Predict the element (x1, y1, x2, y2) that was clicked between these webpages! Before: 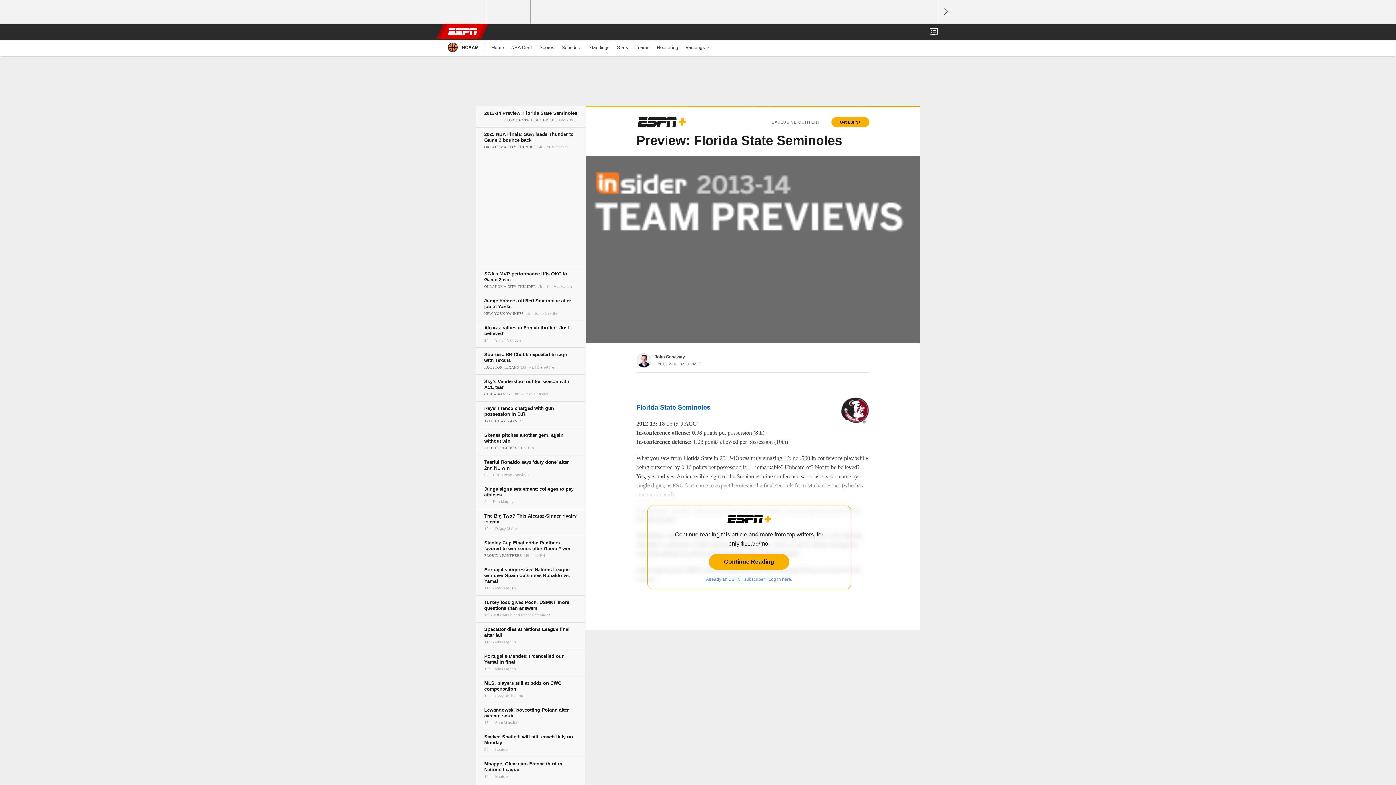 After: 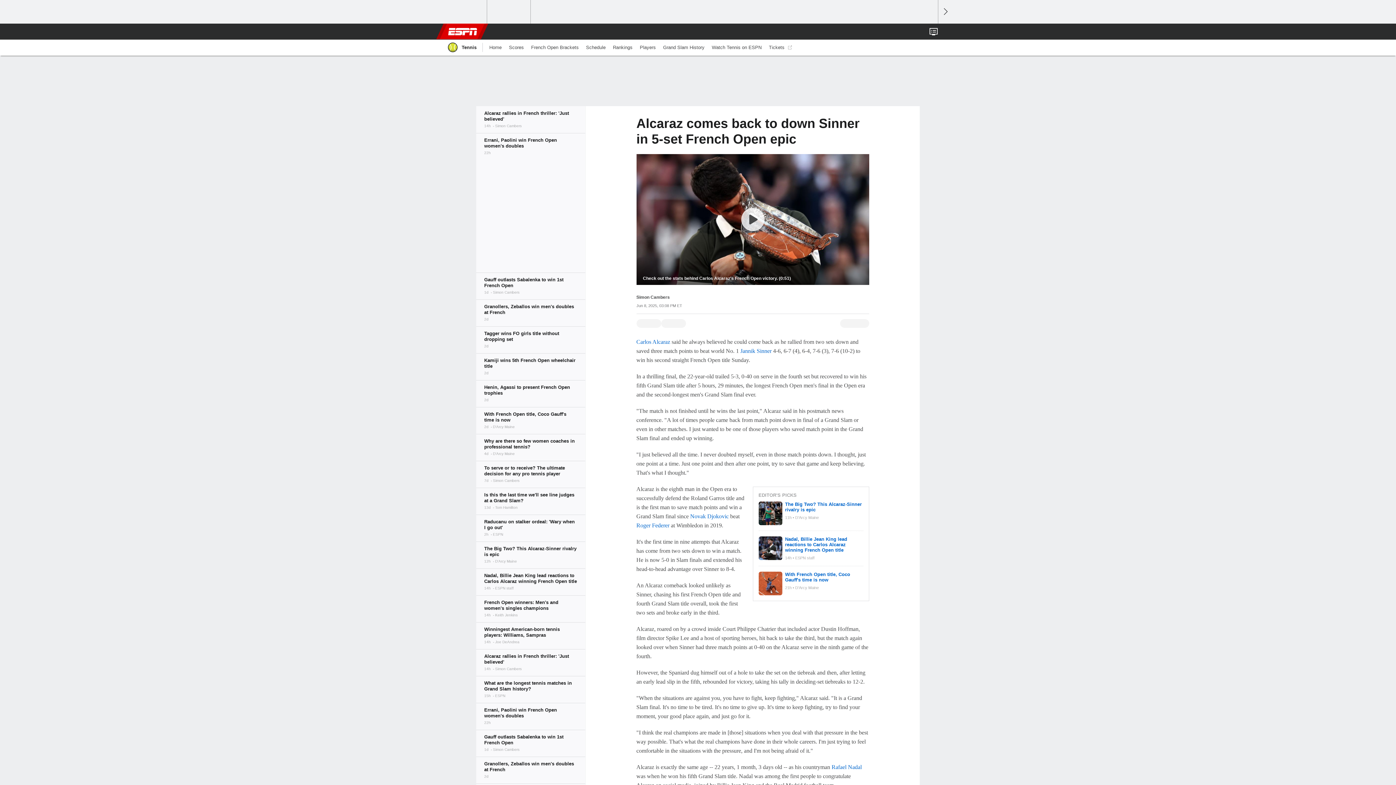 Action: bbox: (476, 320, 585, 347)